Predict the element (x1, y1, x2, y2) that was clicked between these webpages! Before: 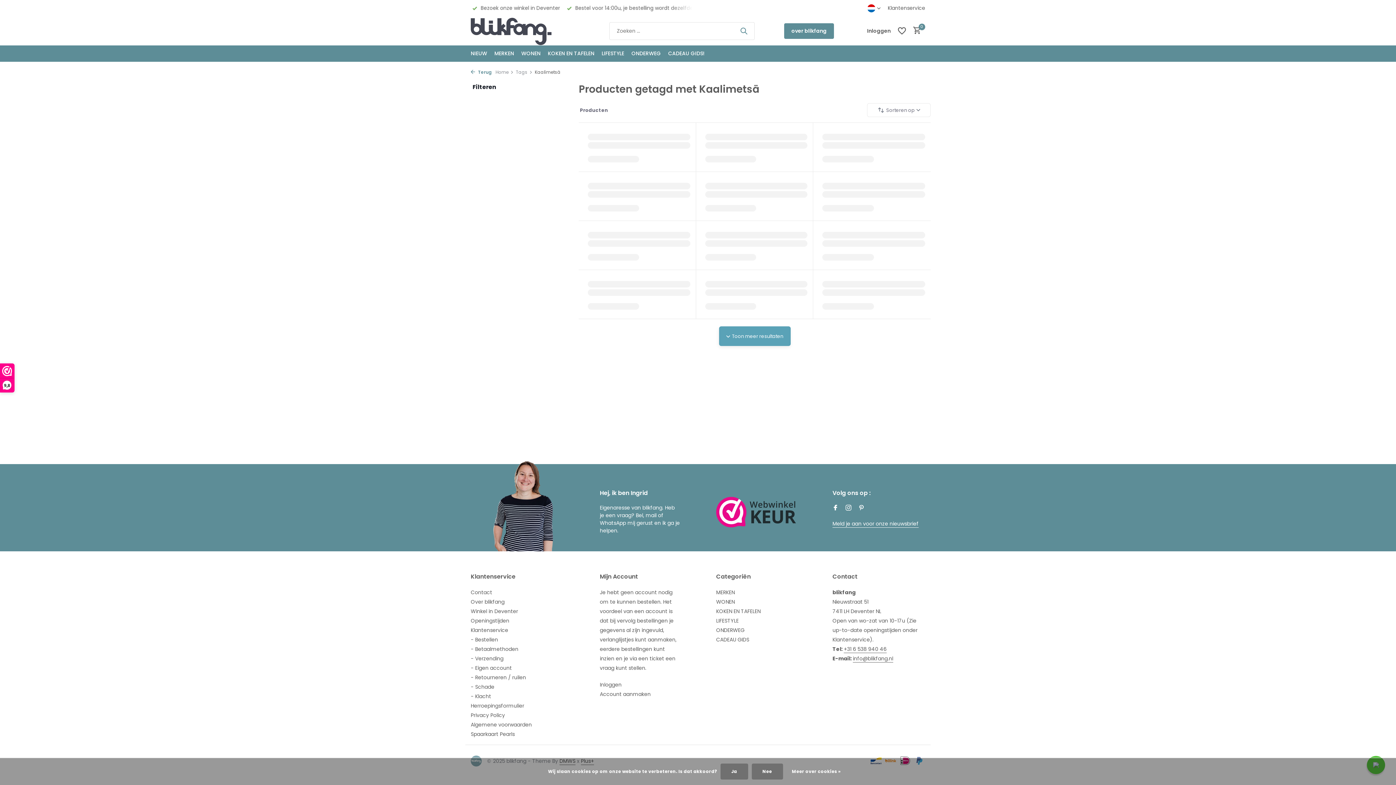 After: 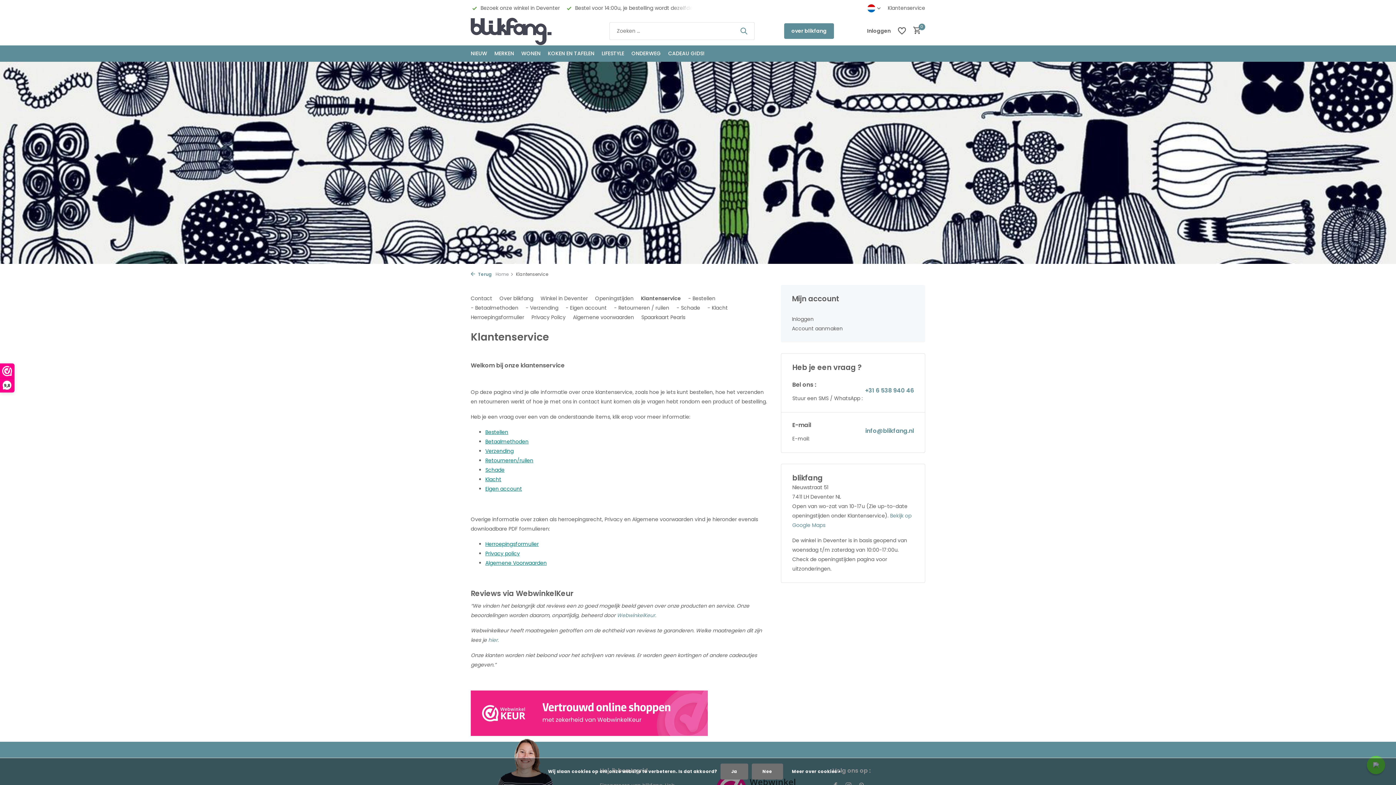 Action: bbox: (470, 626, 508, 634) label: Klantenservice